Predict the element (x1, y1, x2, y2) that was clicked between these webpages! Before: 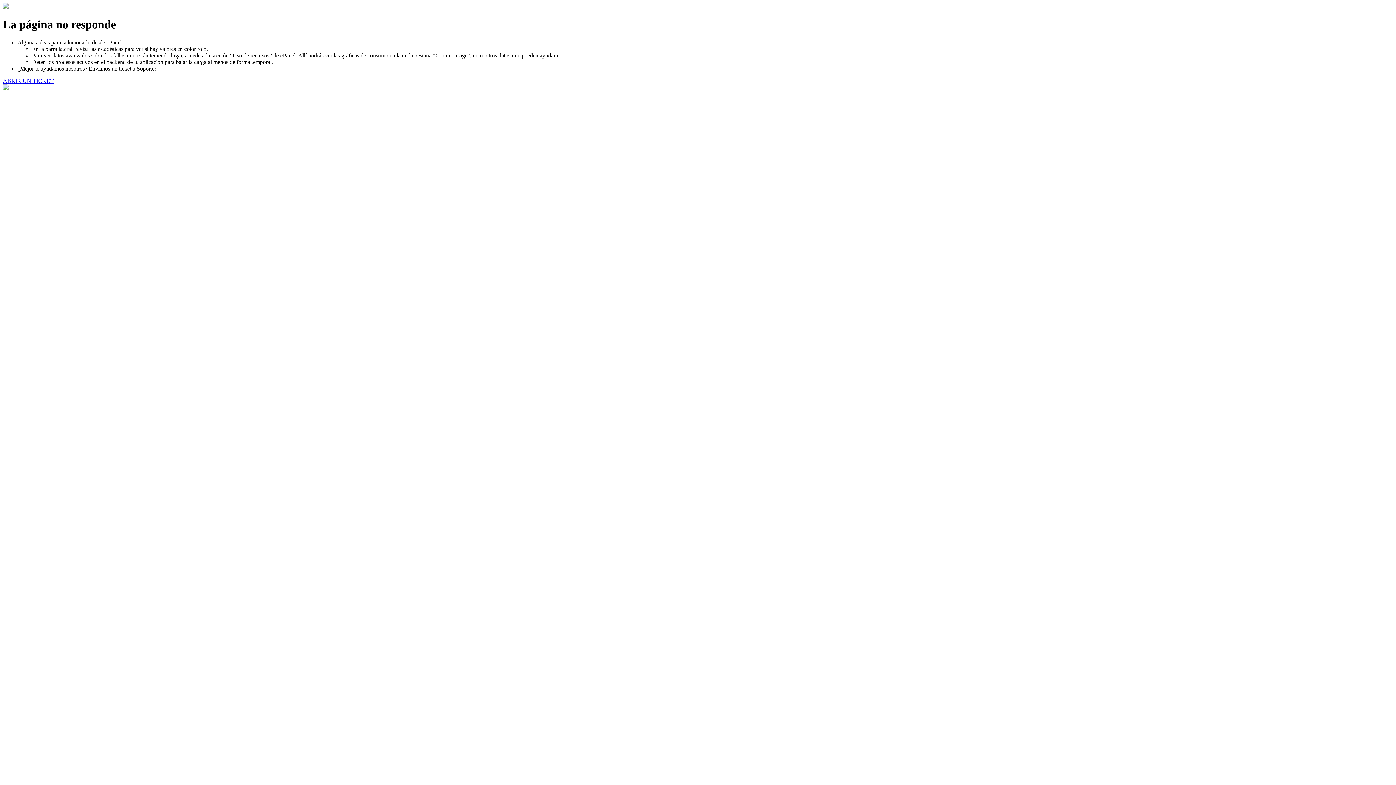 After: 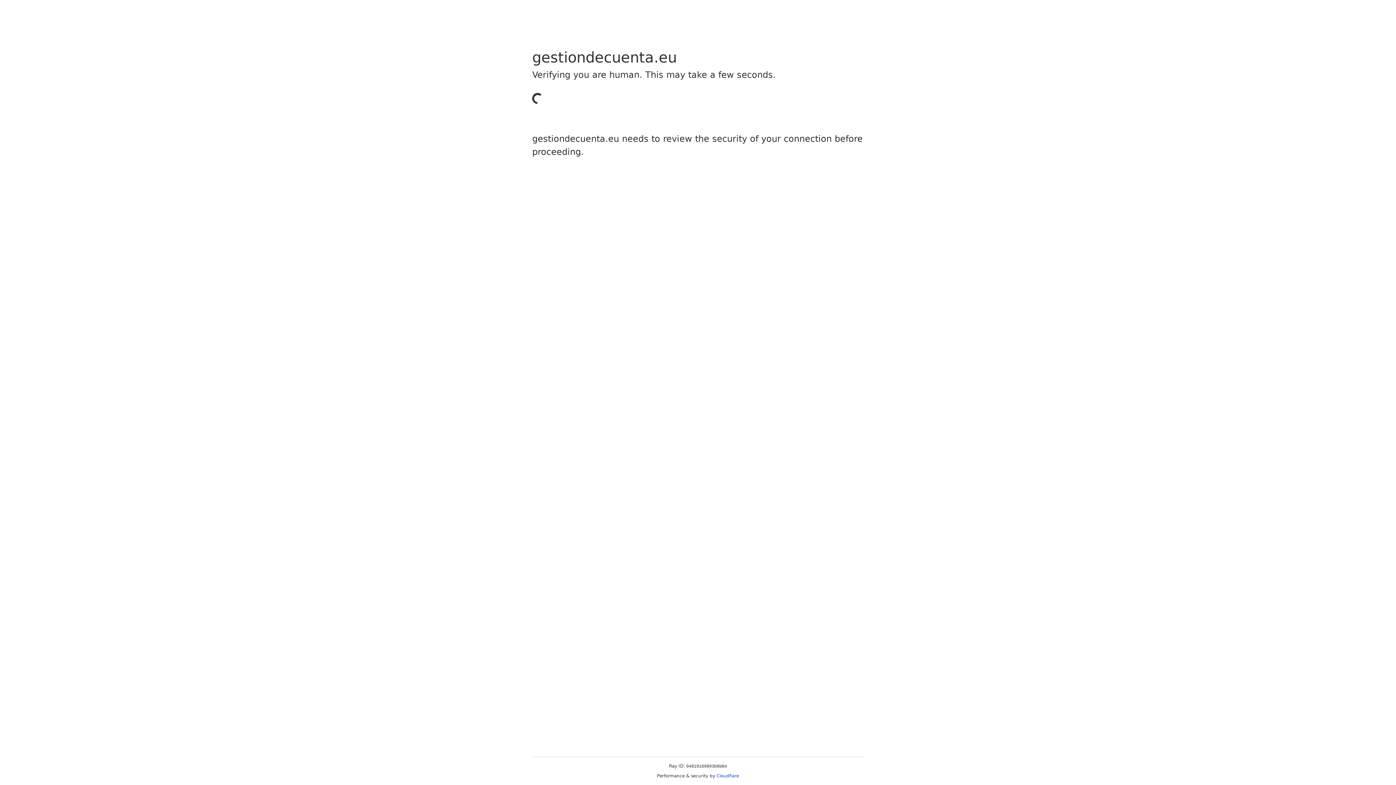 Action: label: ABRIR UN TICKET bbox: (2, 77, 53, 83)